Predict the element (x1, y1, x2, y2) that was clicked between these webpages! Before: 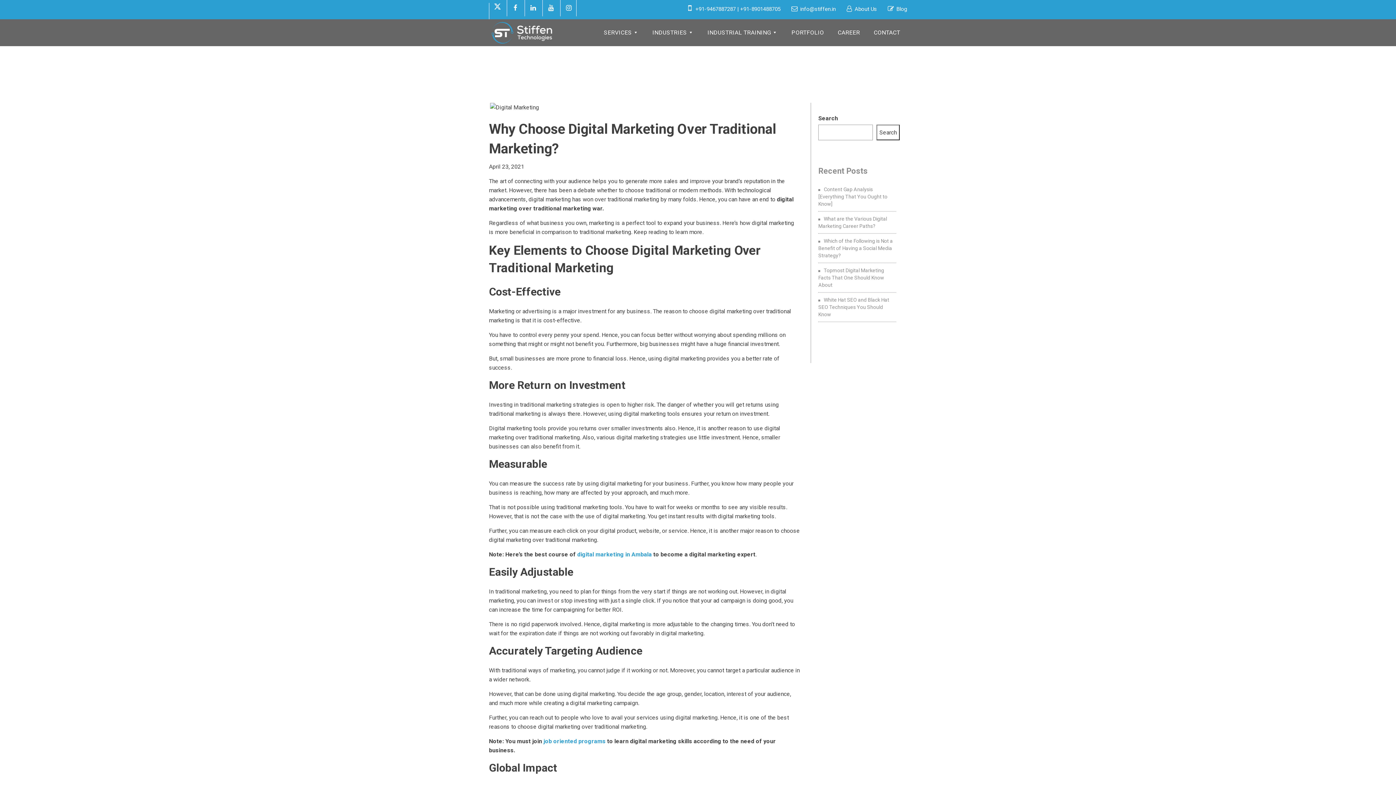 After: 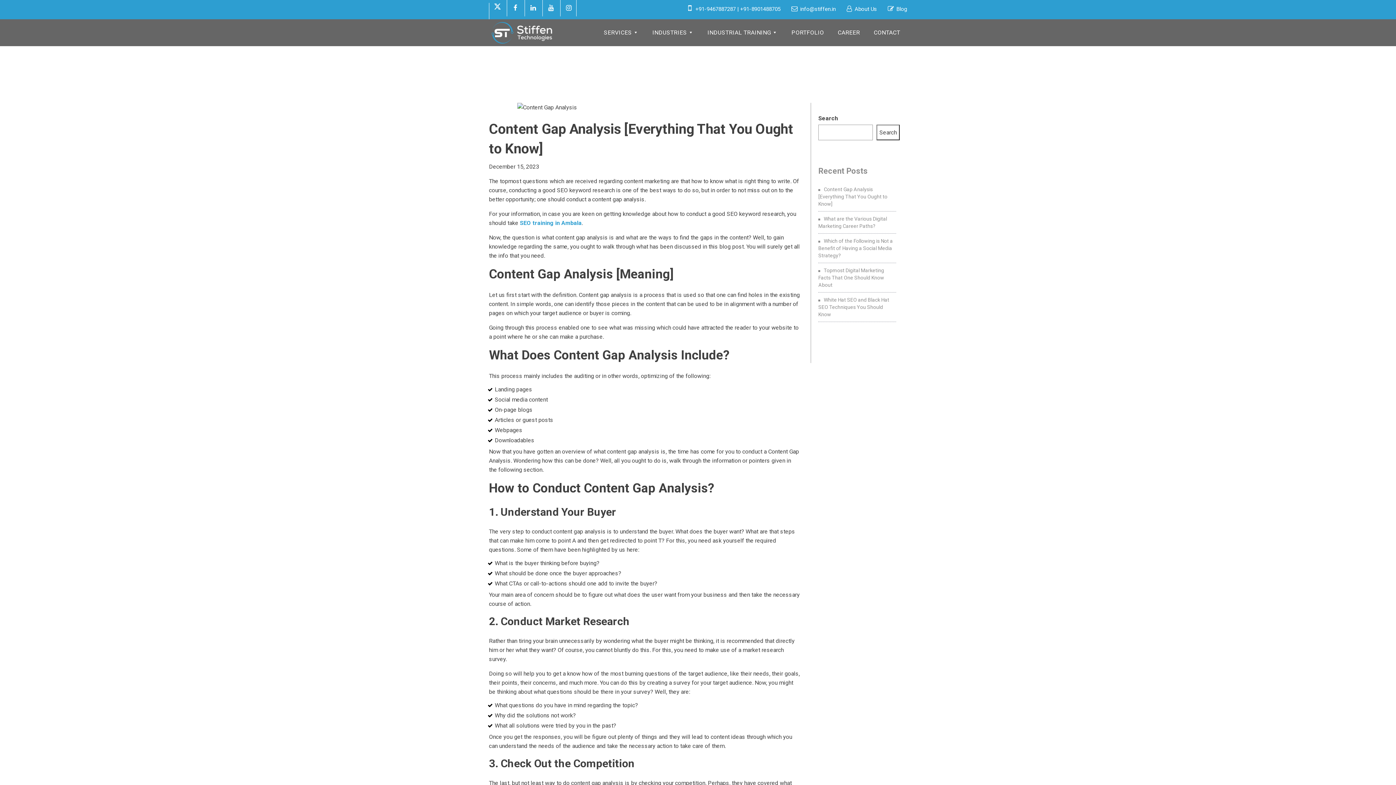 Action: bbox: (818, 186, 887, 207) label: Content Gap Analysis [Everything That You Ought to Know]